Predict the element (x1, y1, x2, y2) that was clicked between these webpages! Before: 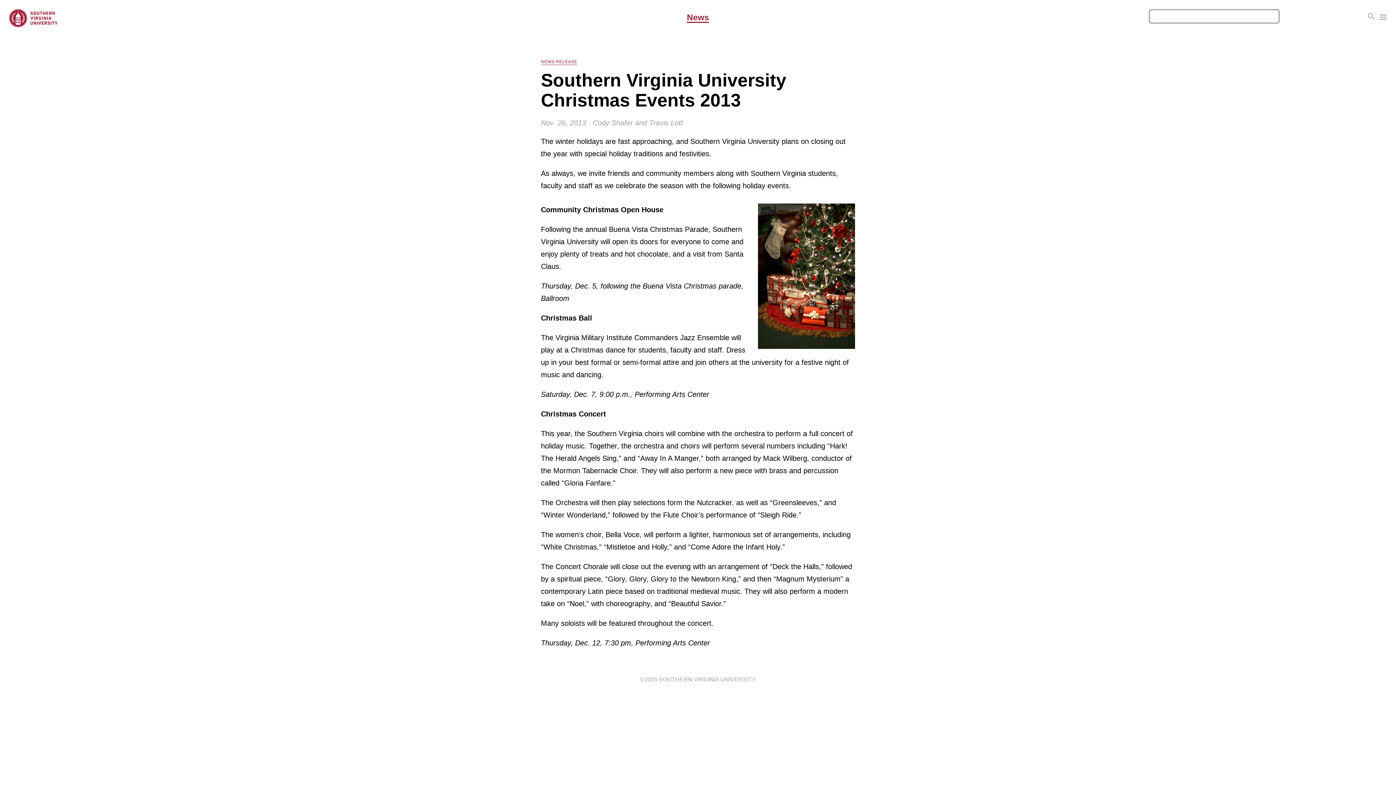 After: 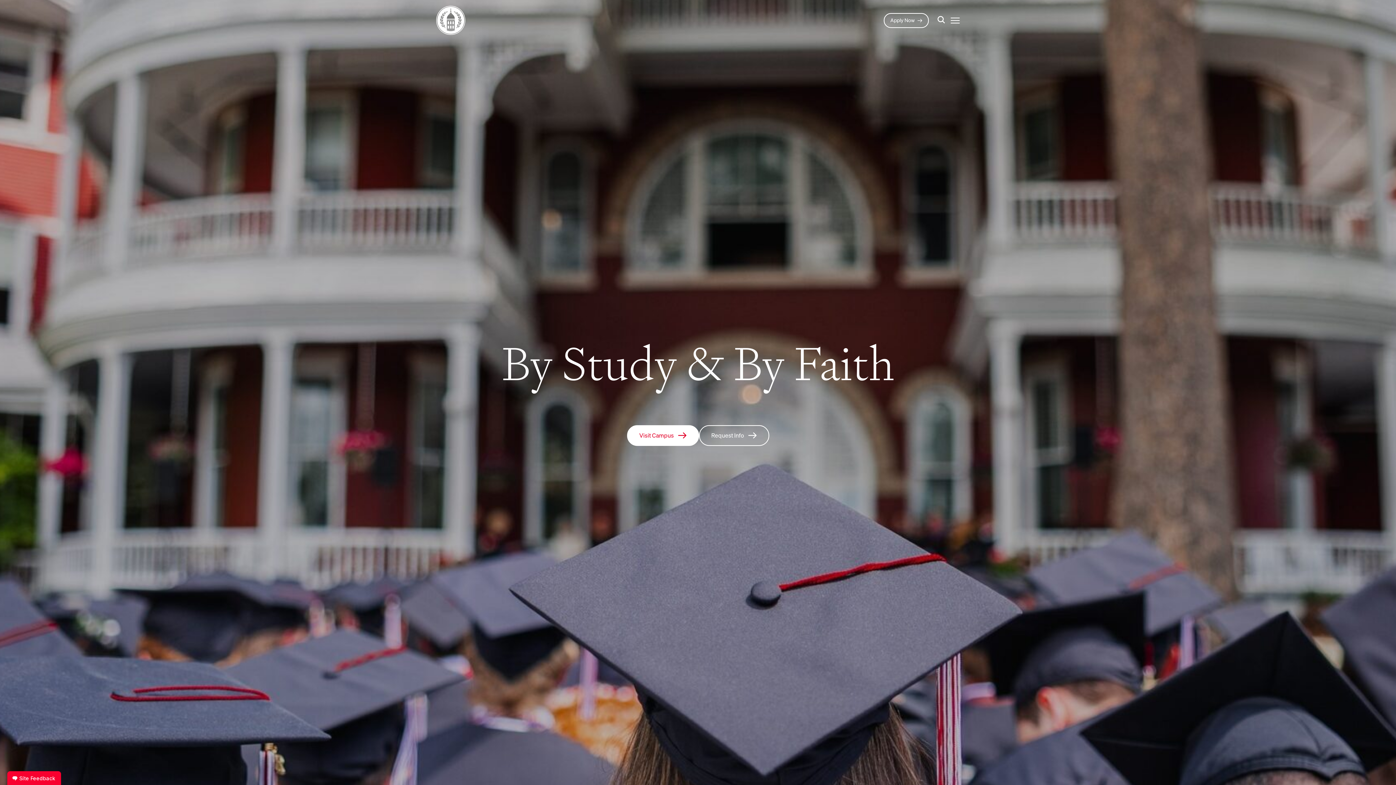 Action: label: SOUTHERN VIRGINIA UNIVERSITY bbox: (659, 676, 756, 682)